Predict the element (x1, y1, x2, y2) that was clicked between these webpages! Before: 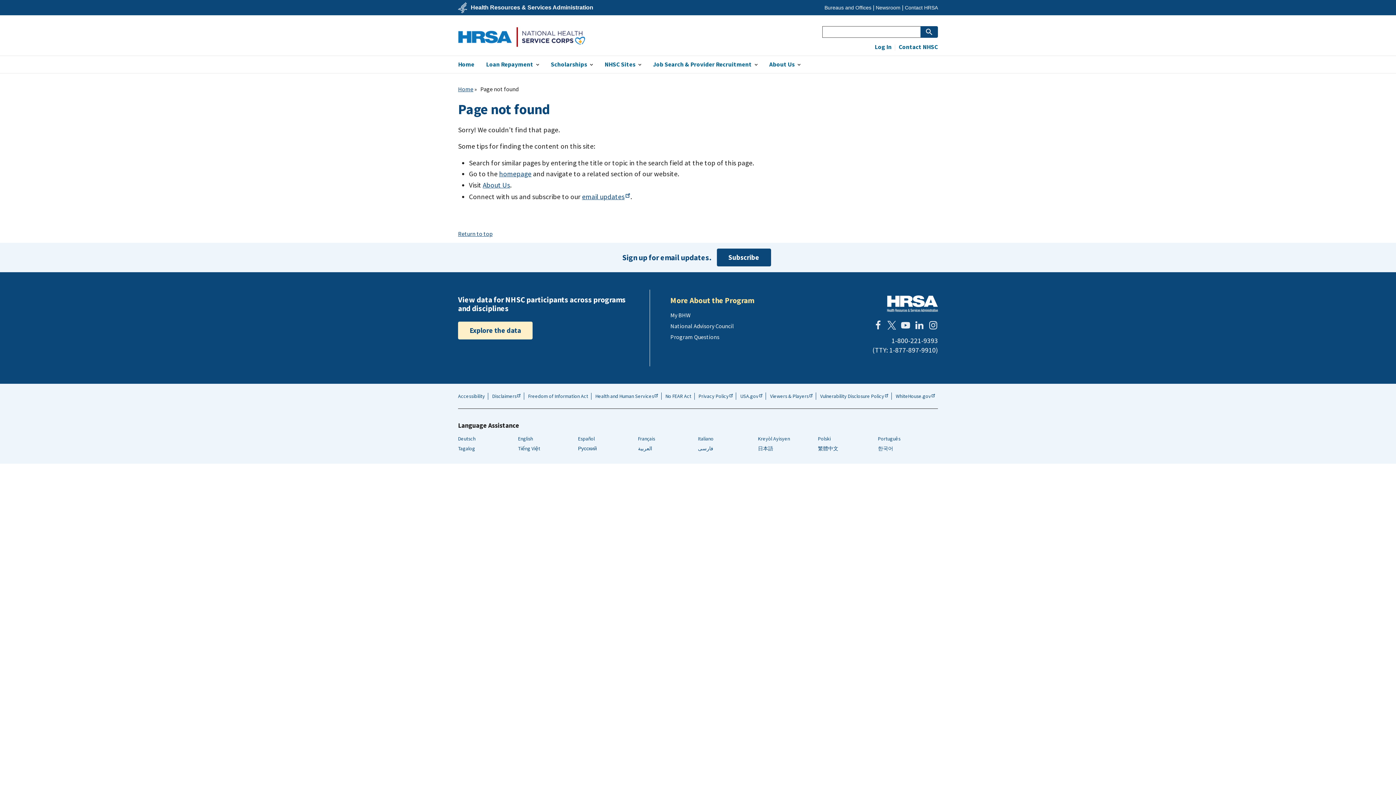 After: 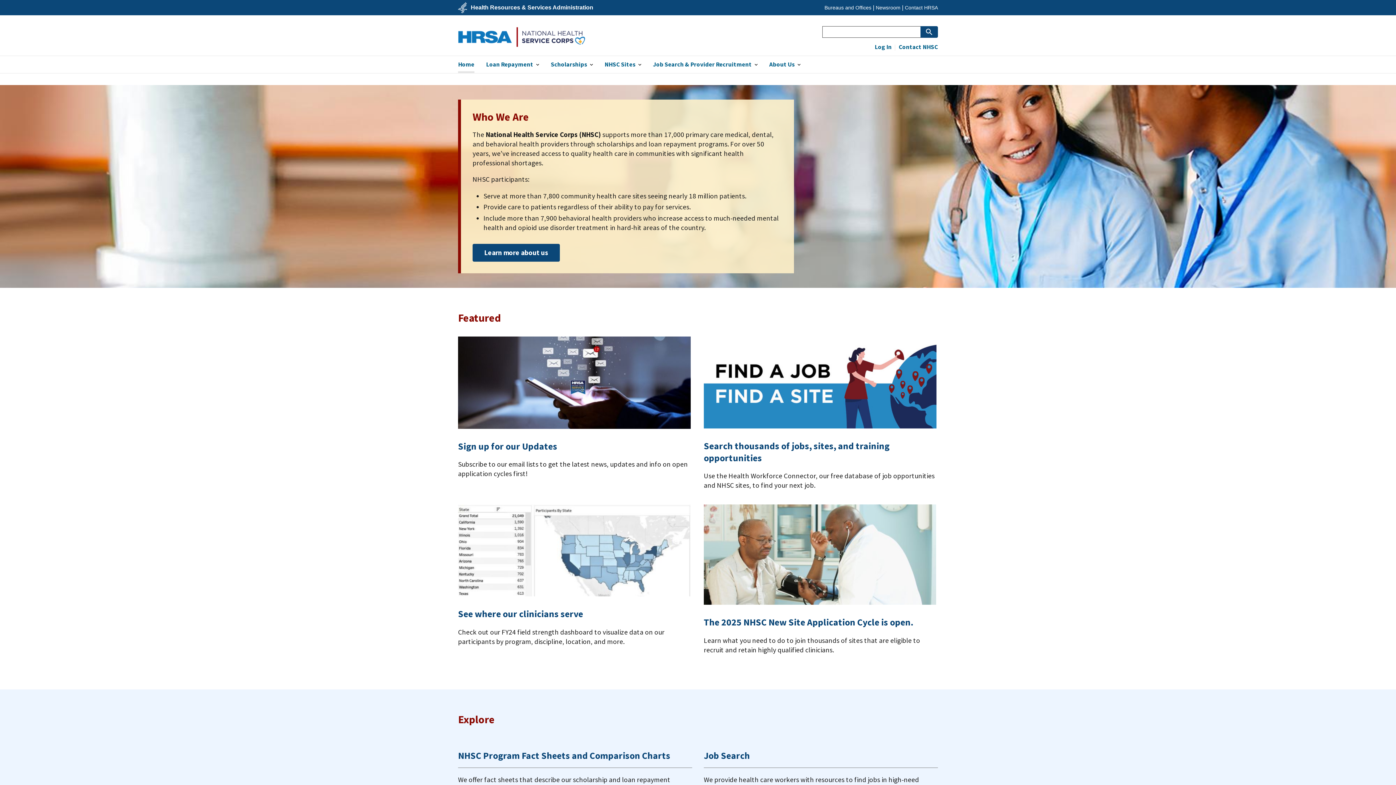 Action: label: Home bbox: (458, 26, 585, 46)